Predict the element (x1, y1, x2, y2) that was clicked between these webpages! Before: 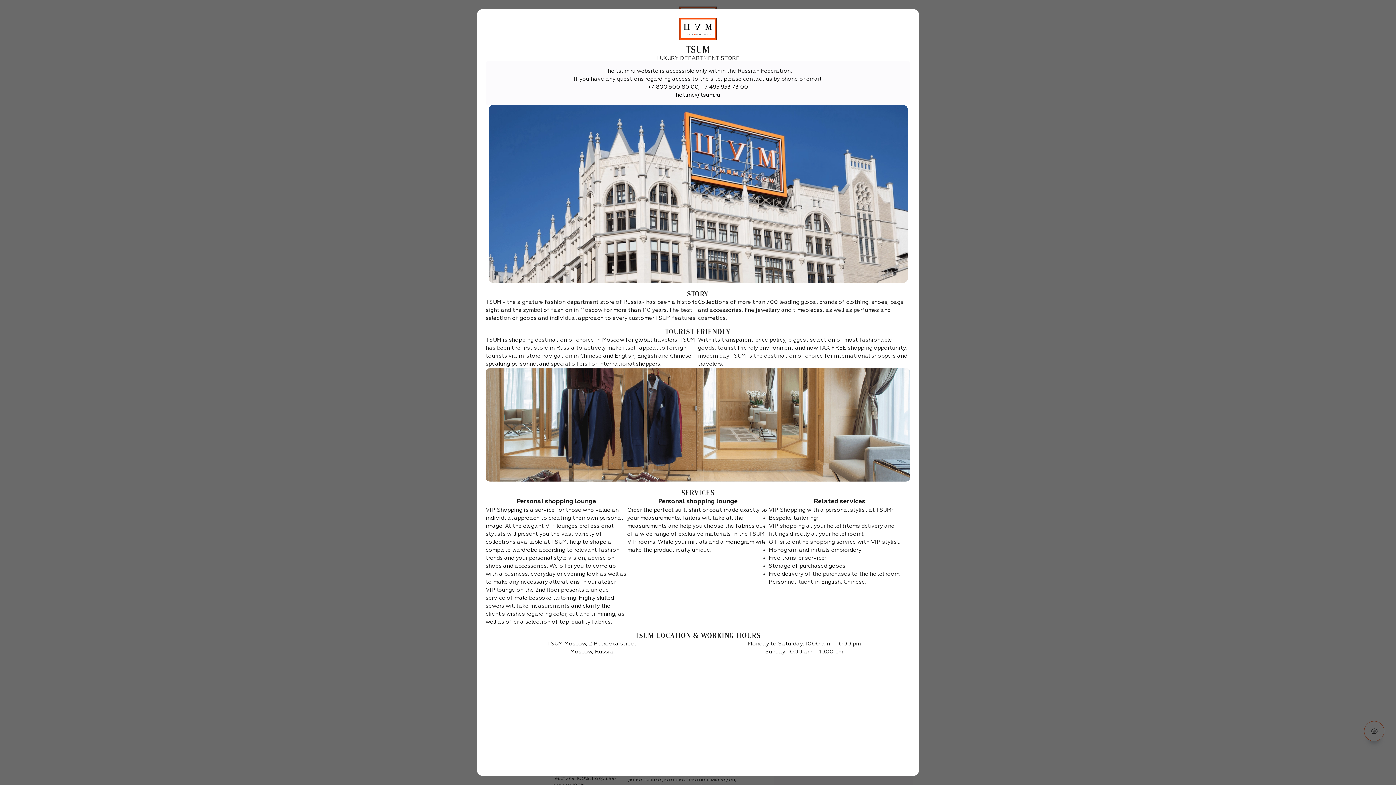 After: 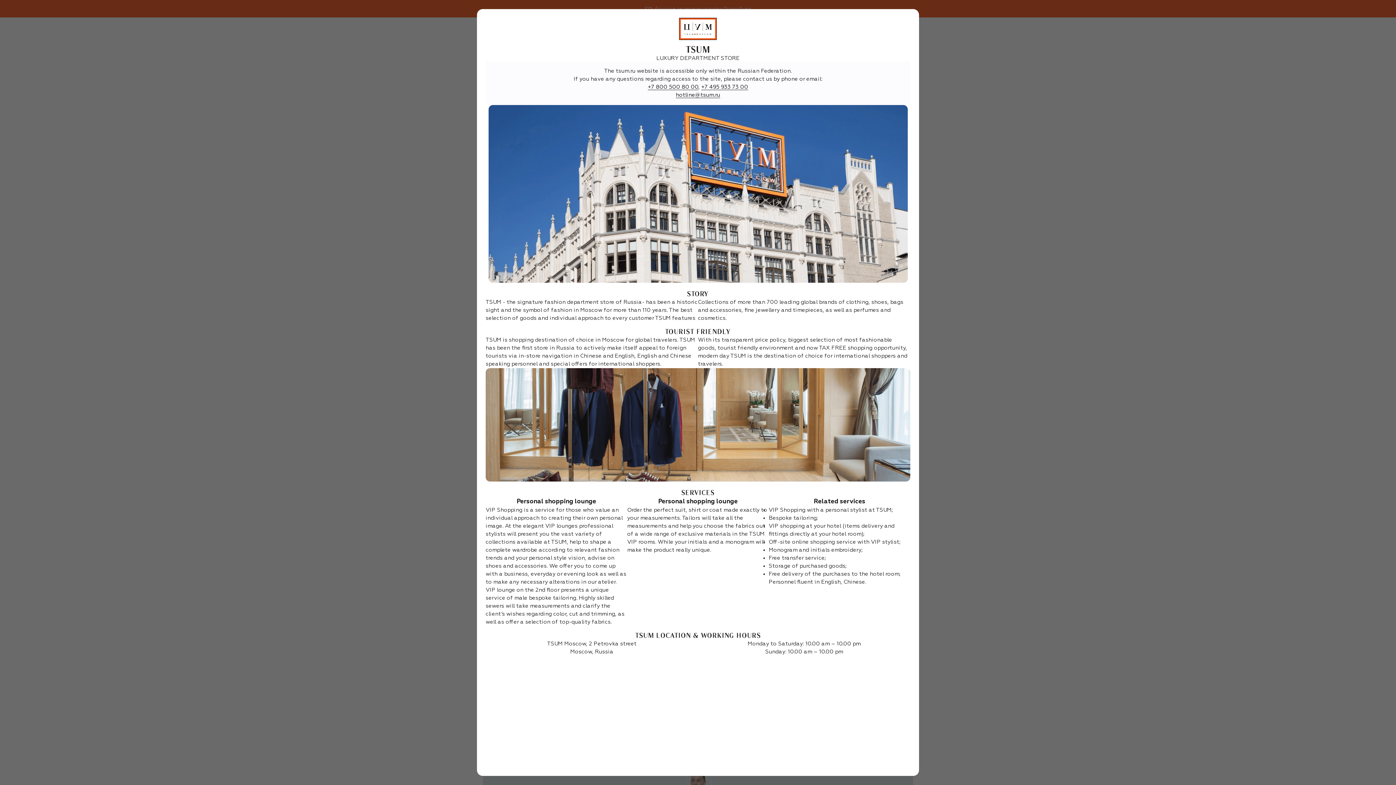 Action: bbox: (679, 17, 717, 40)